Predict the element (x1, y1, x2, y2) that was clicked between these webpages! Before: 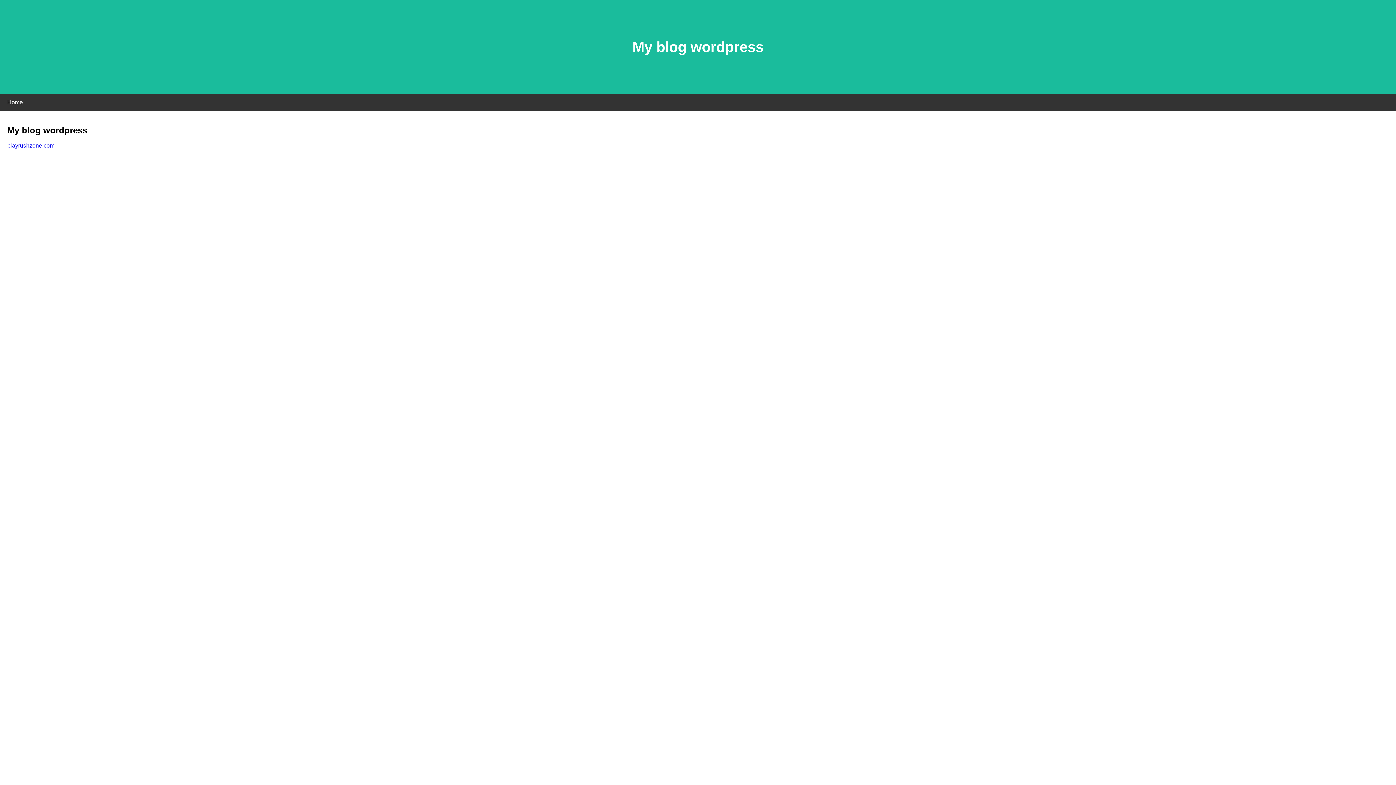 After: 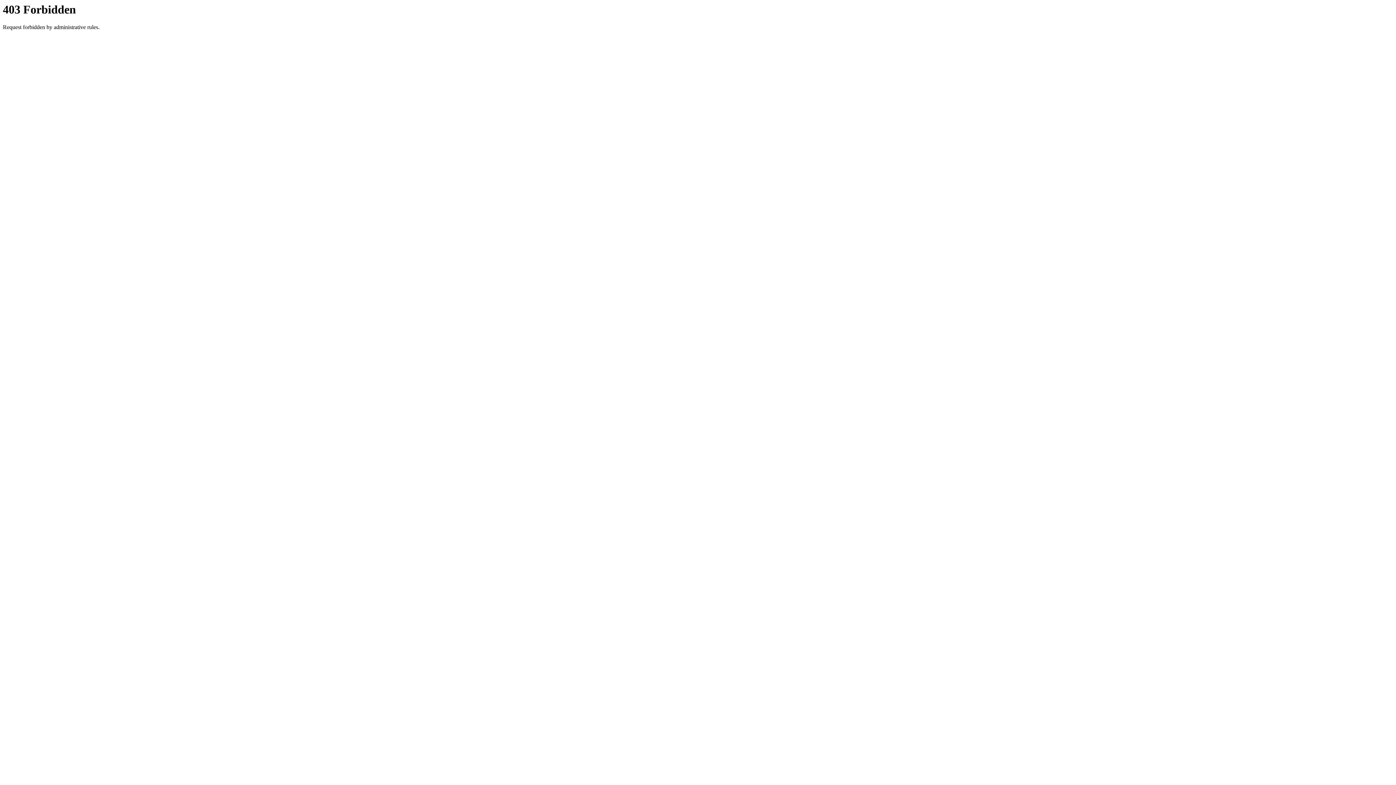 Action: label: playrushzone.com bbox: (7, 142, 54, 148)